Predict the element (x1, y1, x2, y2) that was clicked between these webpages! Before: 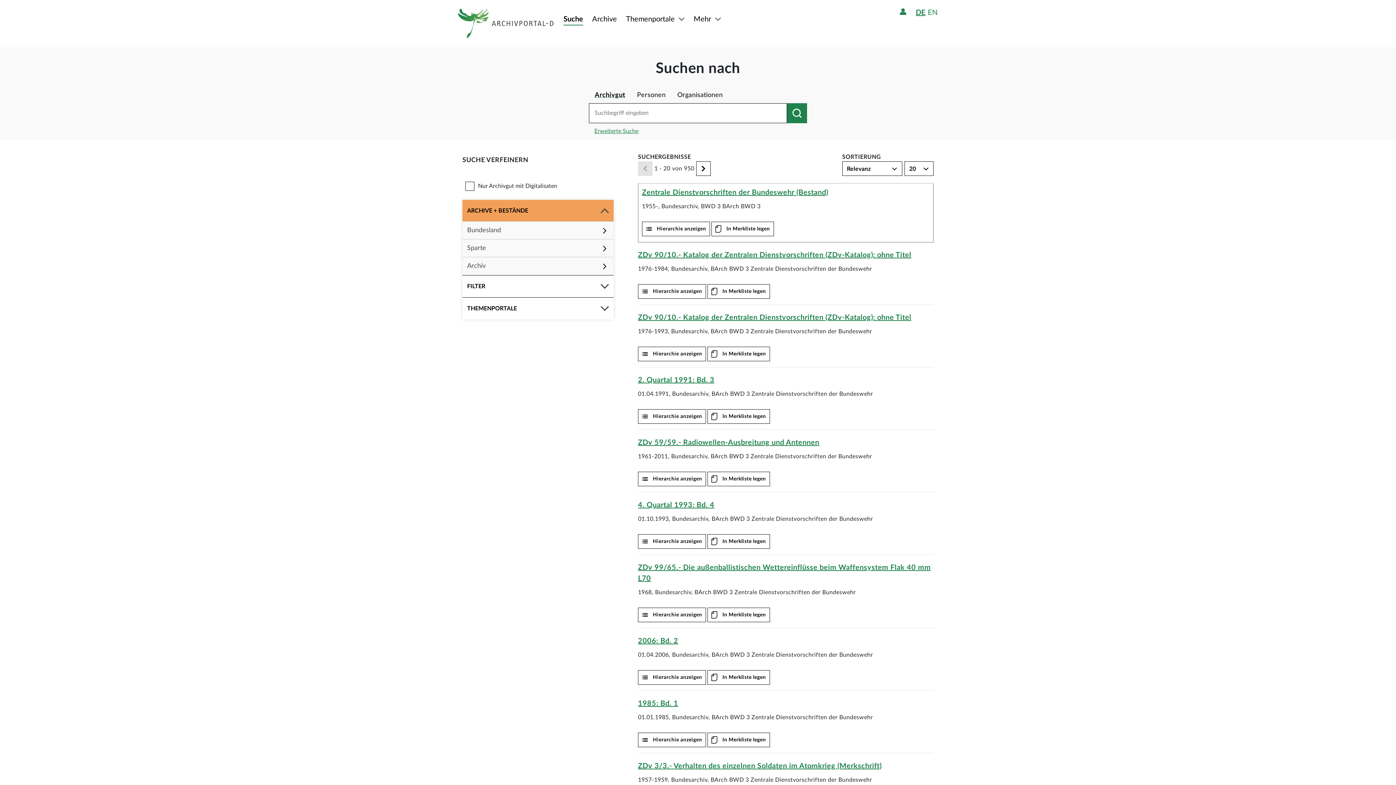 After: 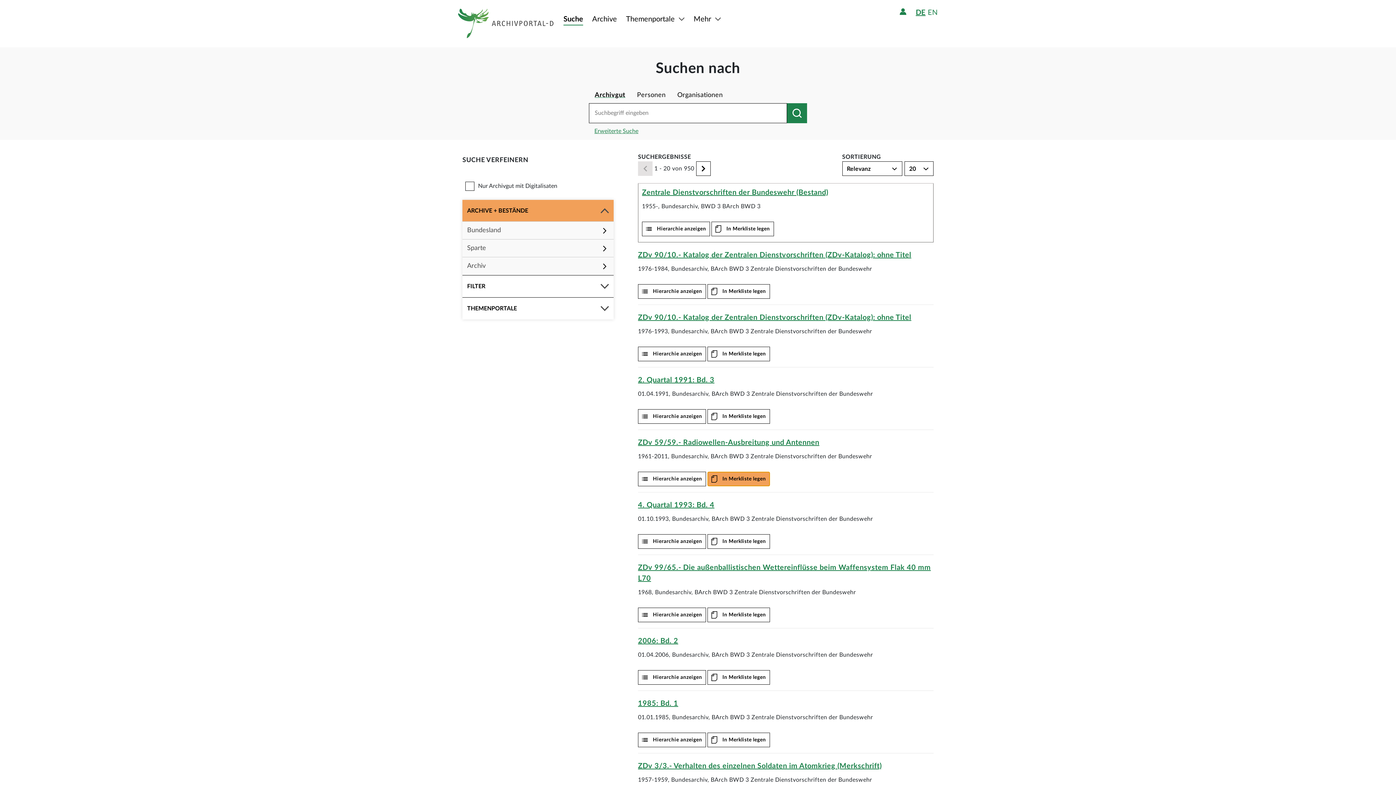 Action: label: In Merkliste legen bbox: (707, 472, 770, 486)